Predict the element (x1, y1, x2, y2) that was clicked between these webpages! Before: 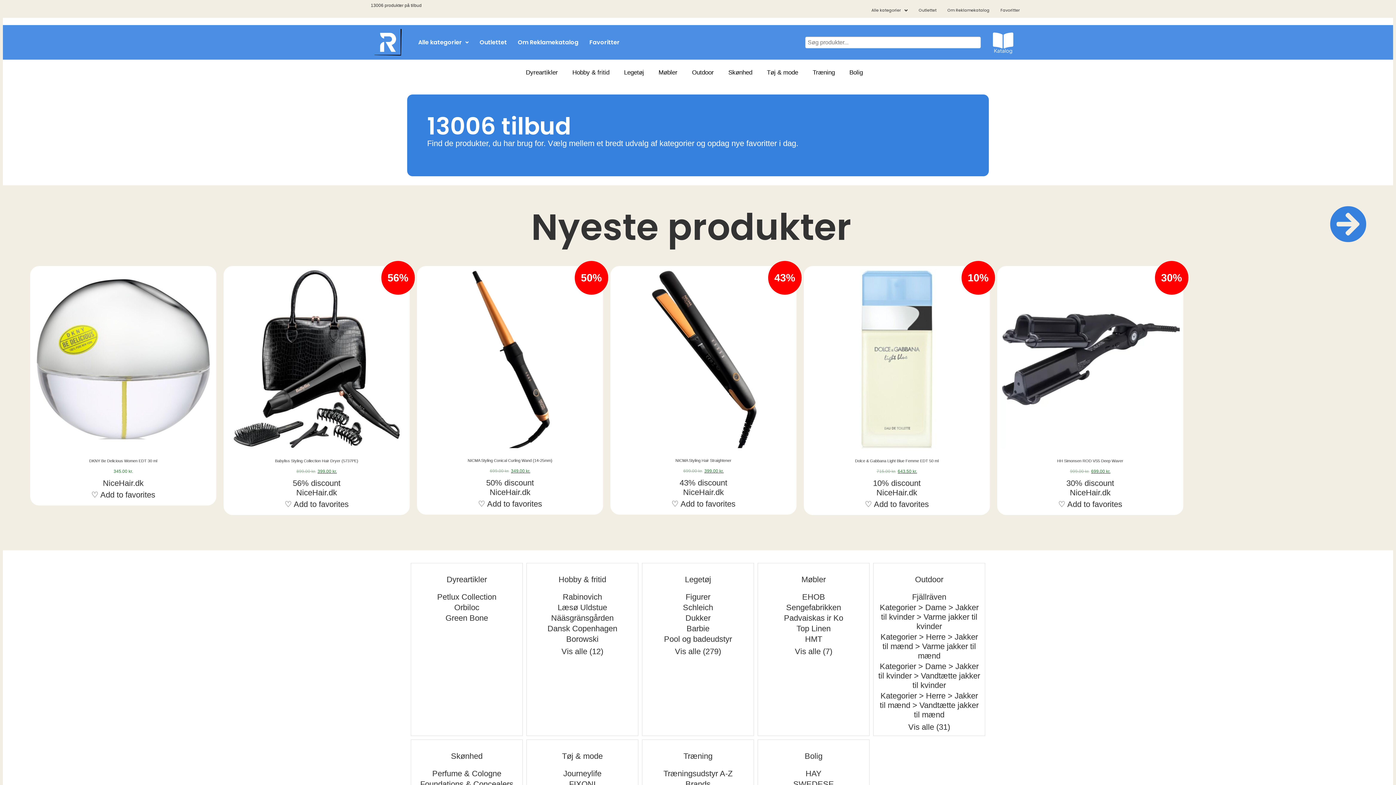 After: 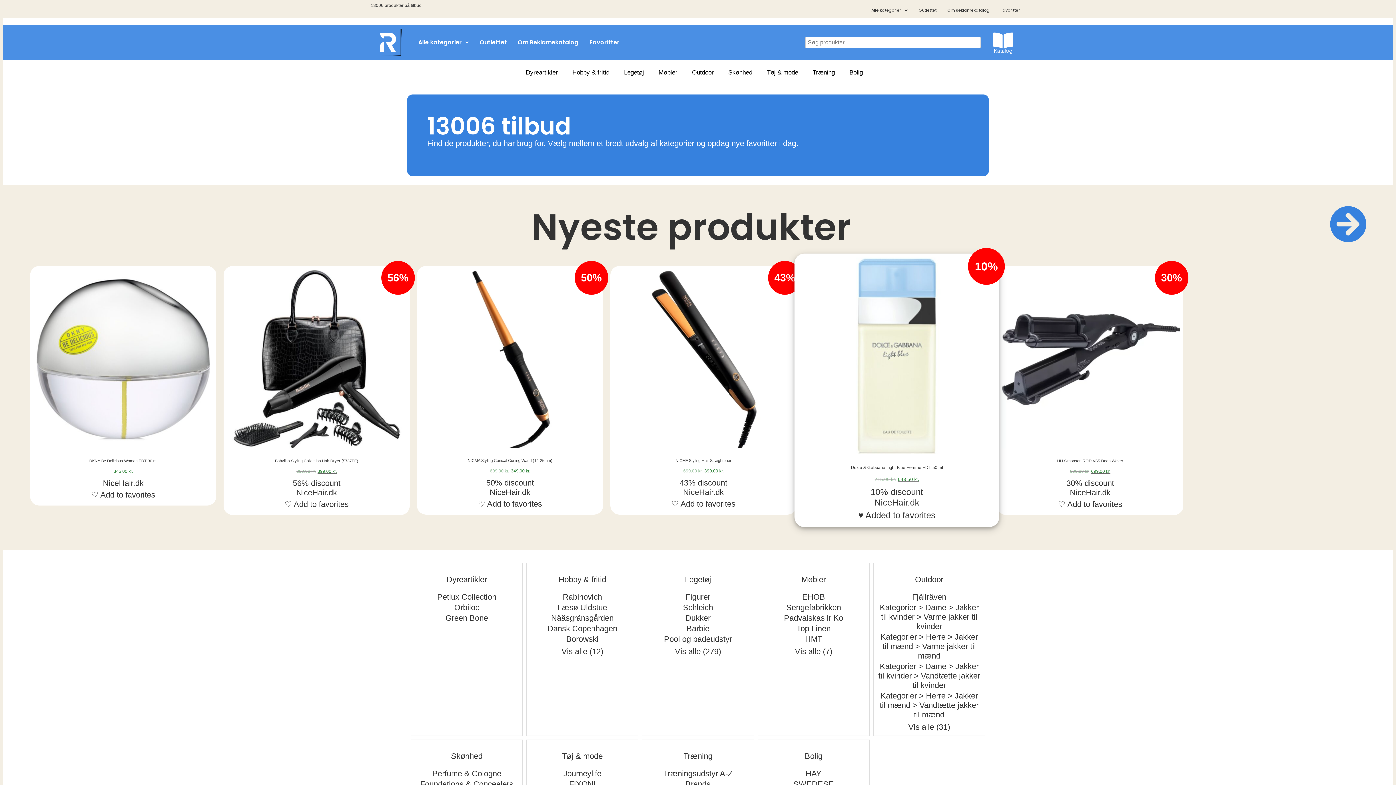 Action: bbox: (865, 499, 929, 508) label: ♡ Add to favorites